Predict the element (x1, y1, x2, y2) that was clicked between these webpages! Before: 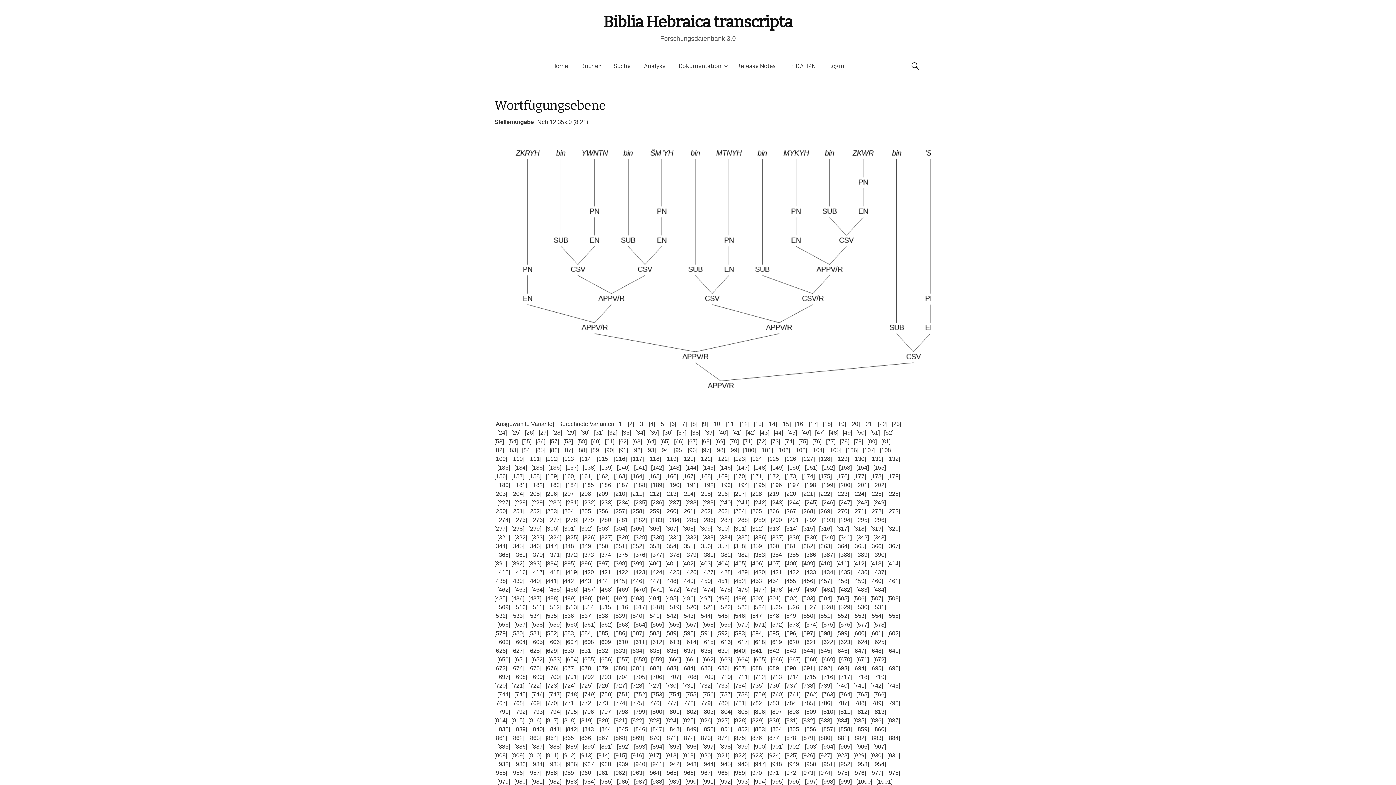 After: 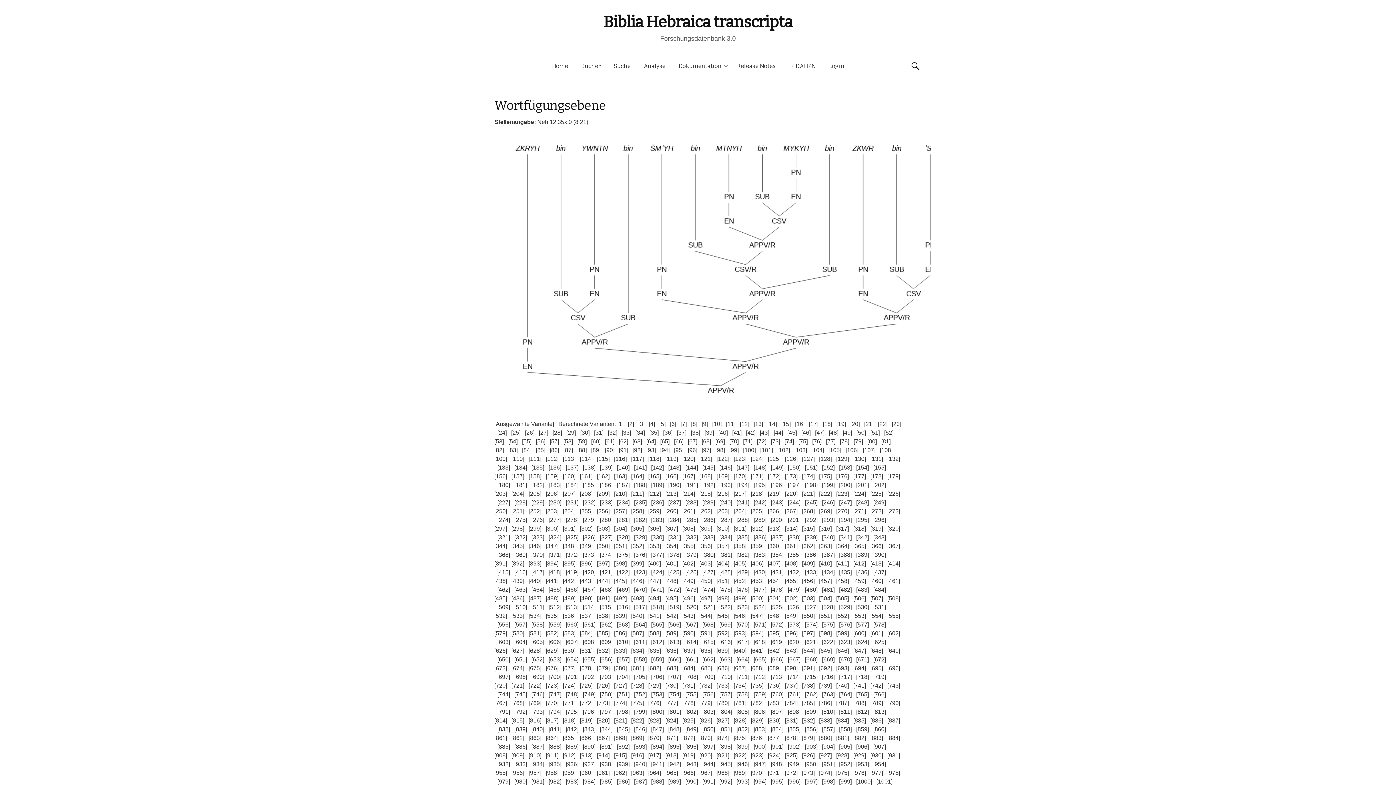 Action: label: [796] bbox: (582, 709, 595, 715)